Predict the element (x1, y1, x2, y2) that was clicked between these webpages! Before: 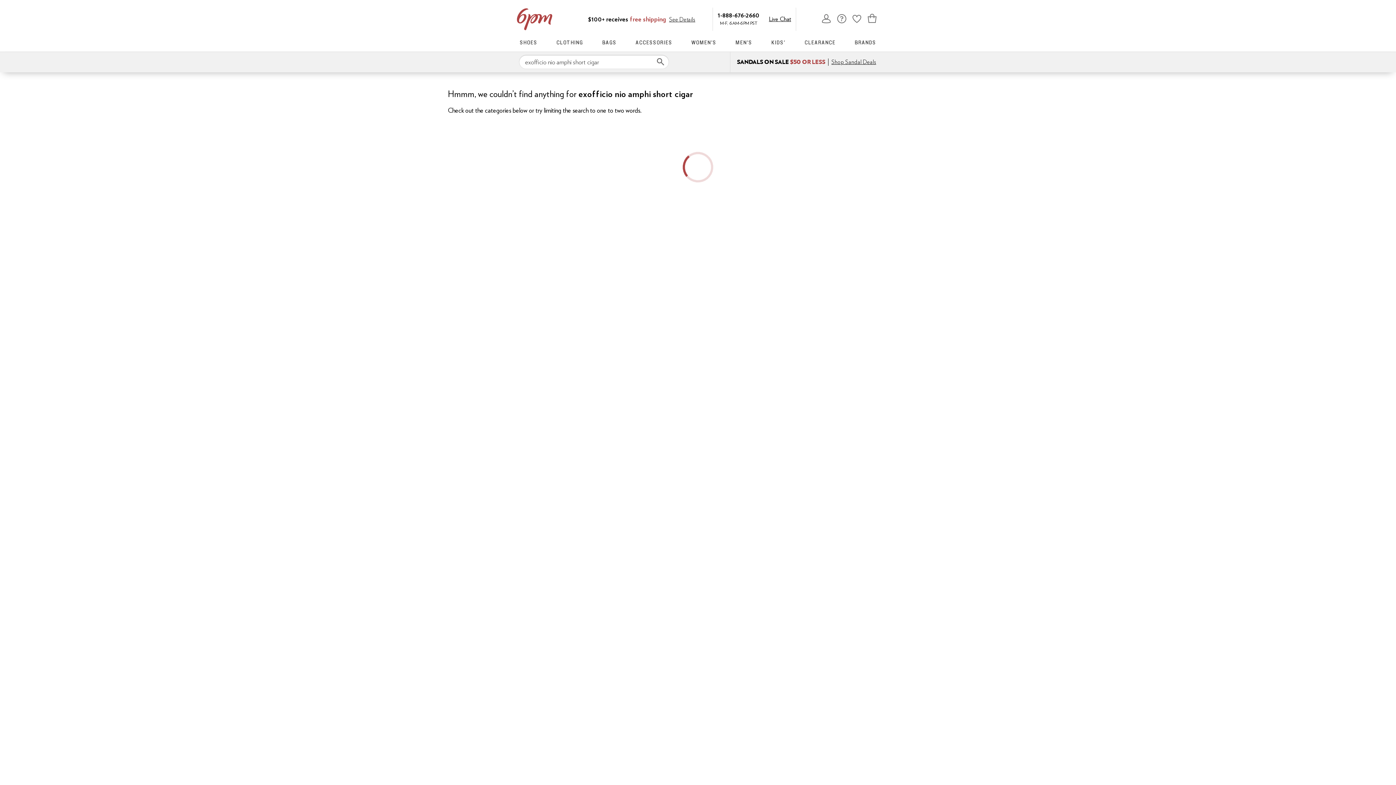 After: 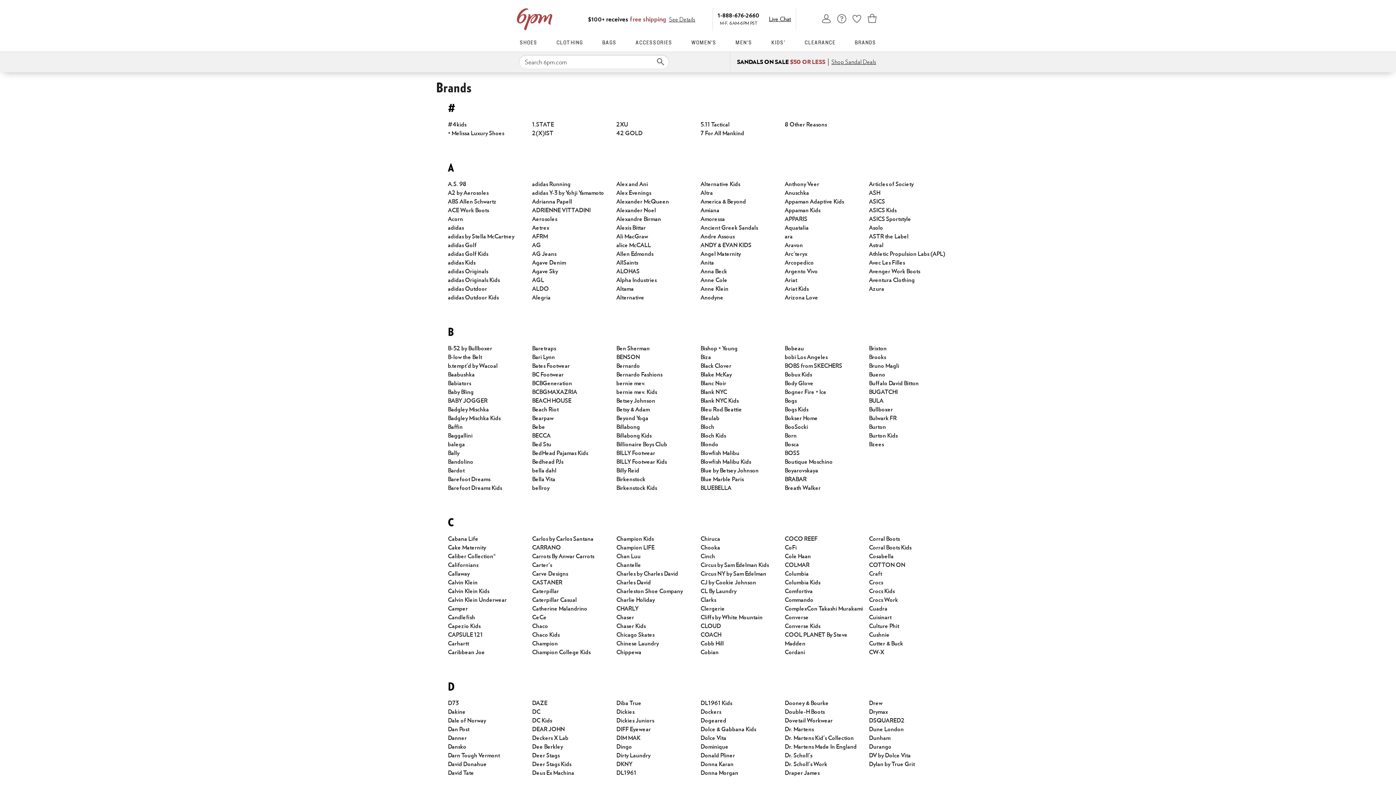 Action: bbox: (854, 32, 876, 51) label: BRANDS